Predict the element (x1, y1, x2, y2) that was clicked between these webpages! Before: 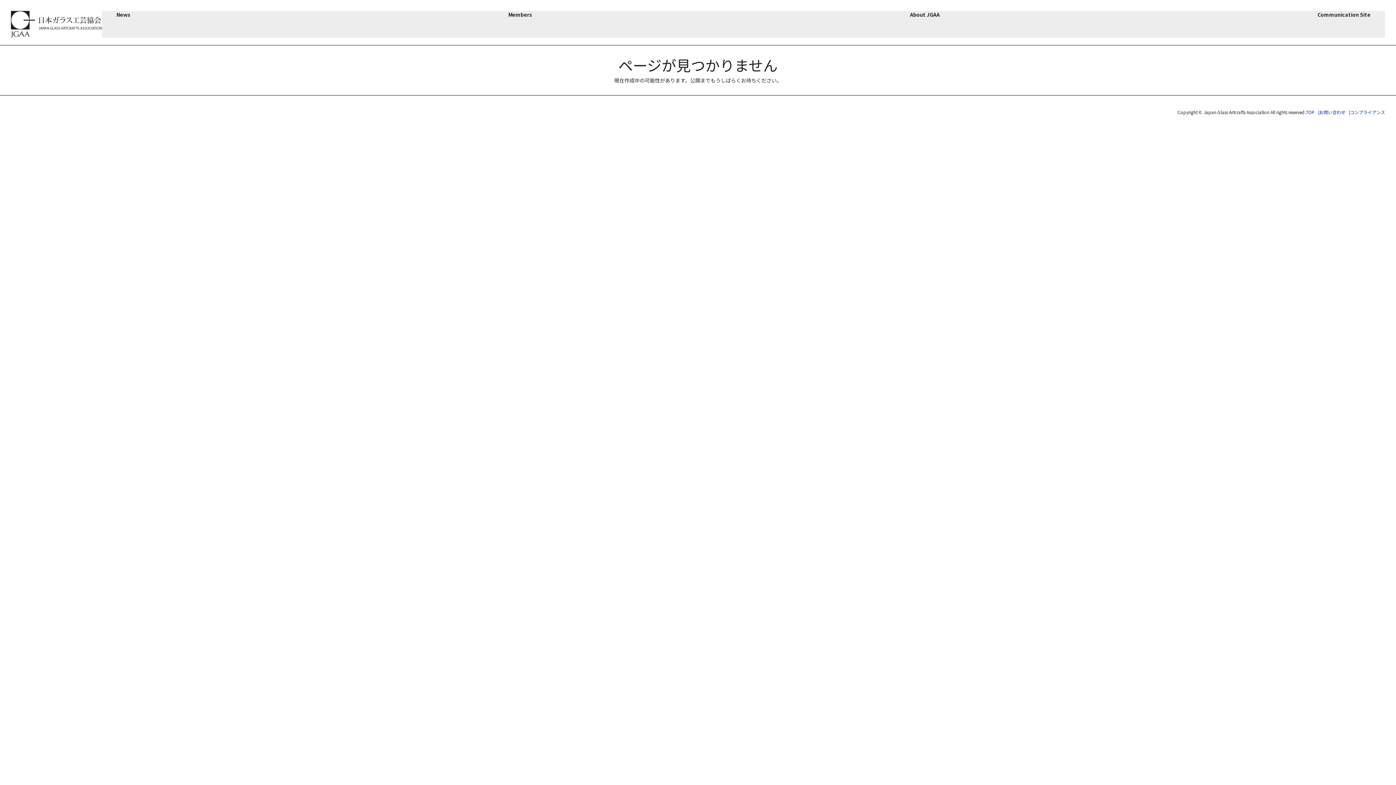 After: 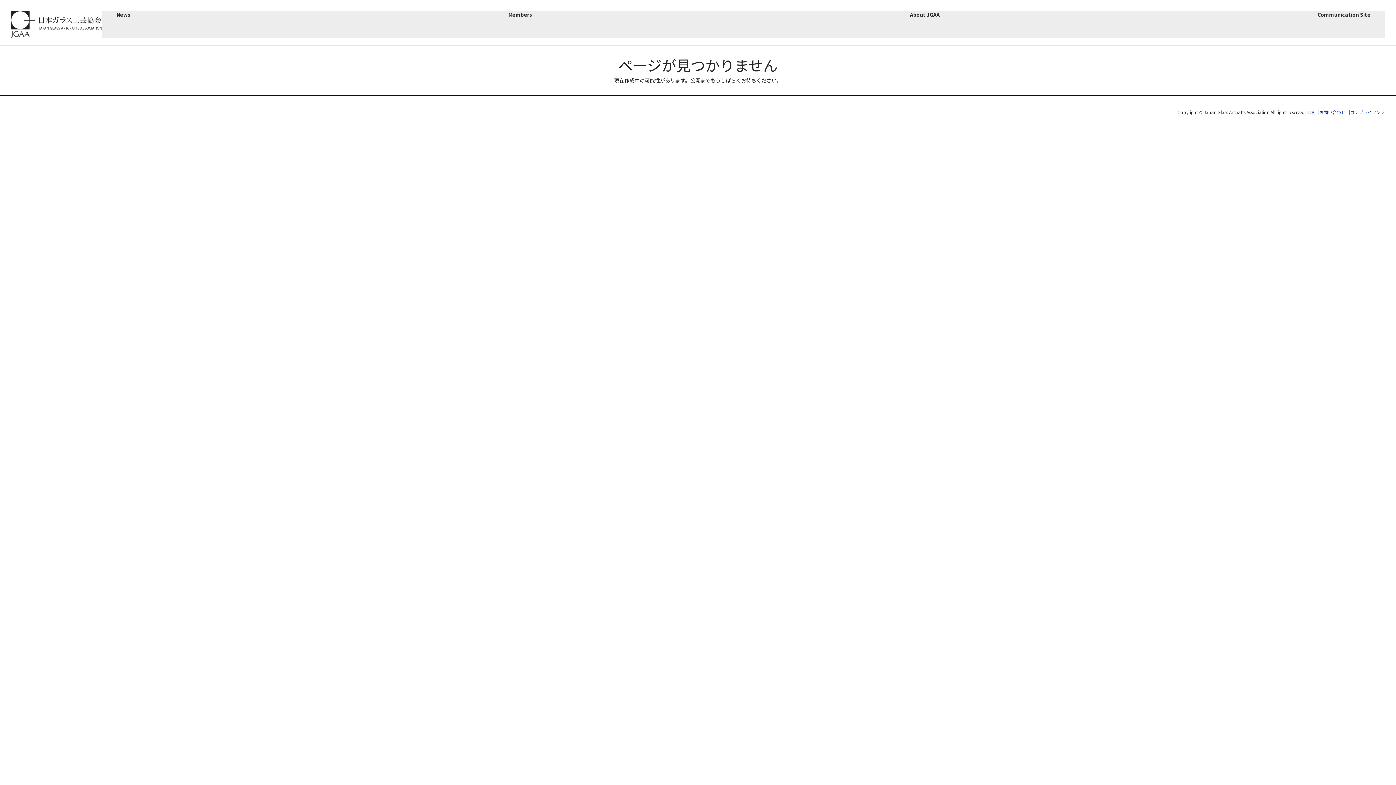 Action: bbox: (1350, 109, 1385, 115) label: コンプライアンス